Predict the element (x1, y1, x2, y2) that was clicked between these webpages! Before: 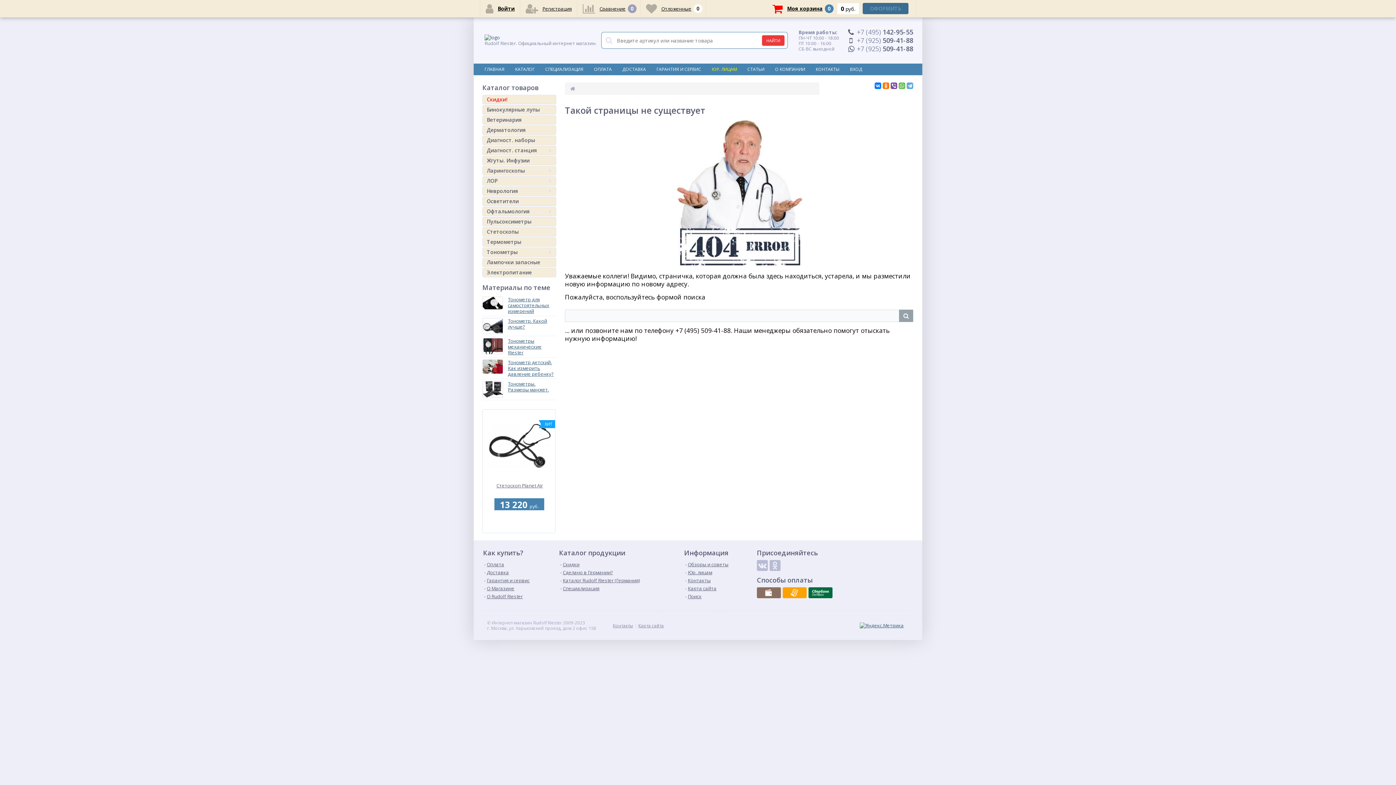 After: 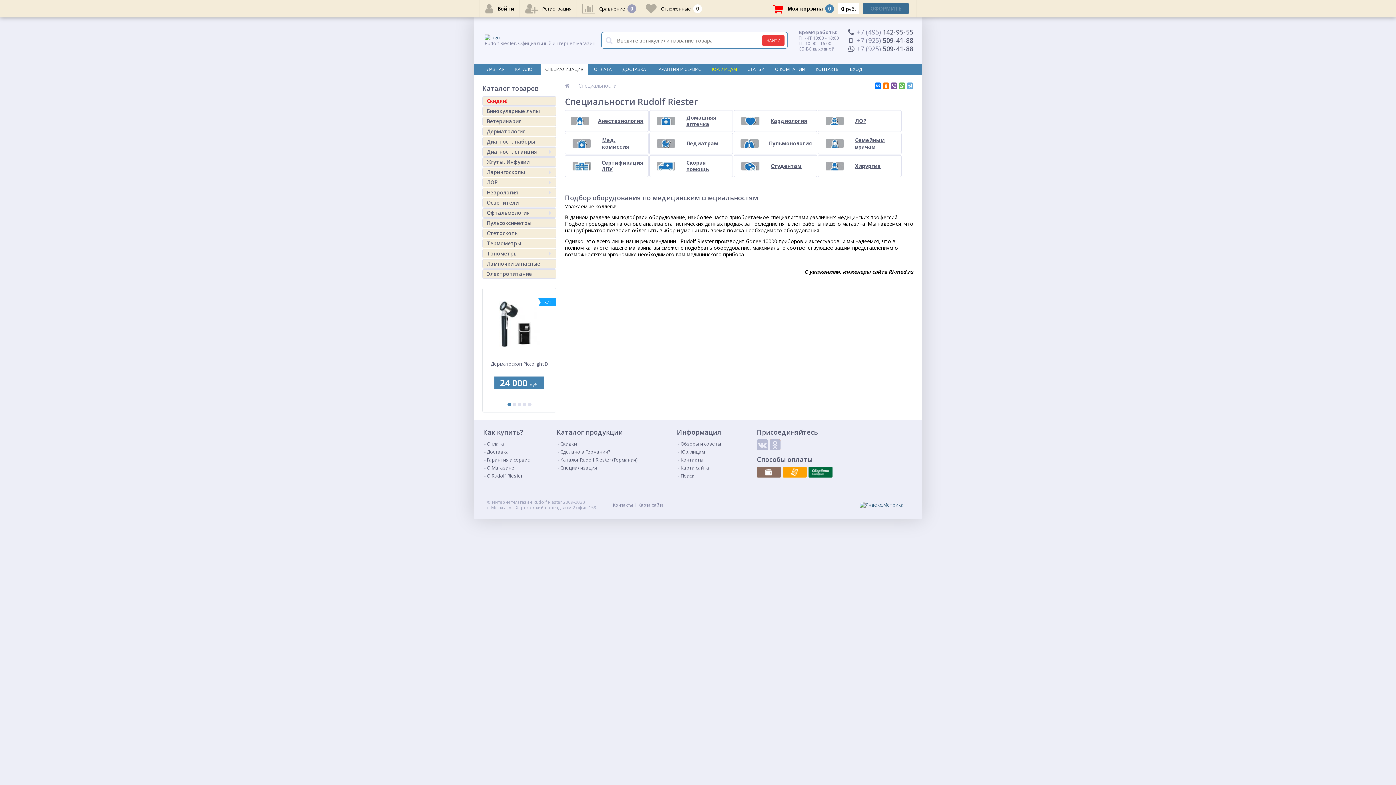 Action: label: СПЕЦИАЛИЗАЦИЯ bbox: (540, 63, 588, 75)